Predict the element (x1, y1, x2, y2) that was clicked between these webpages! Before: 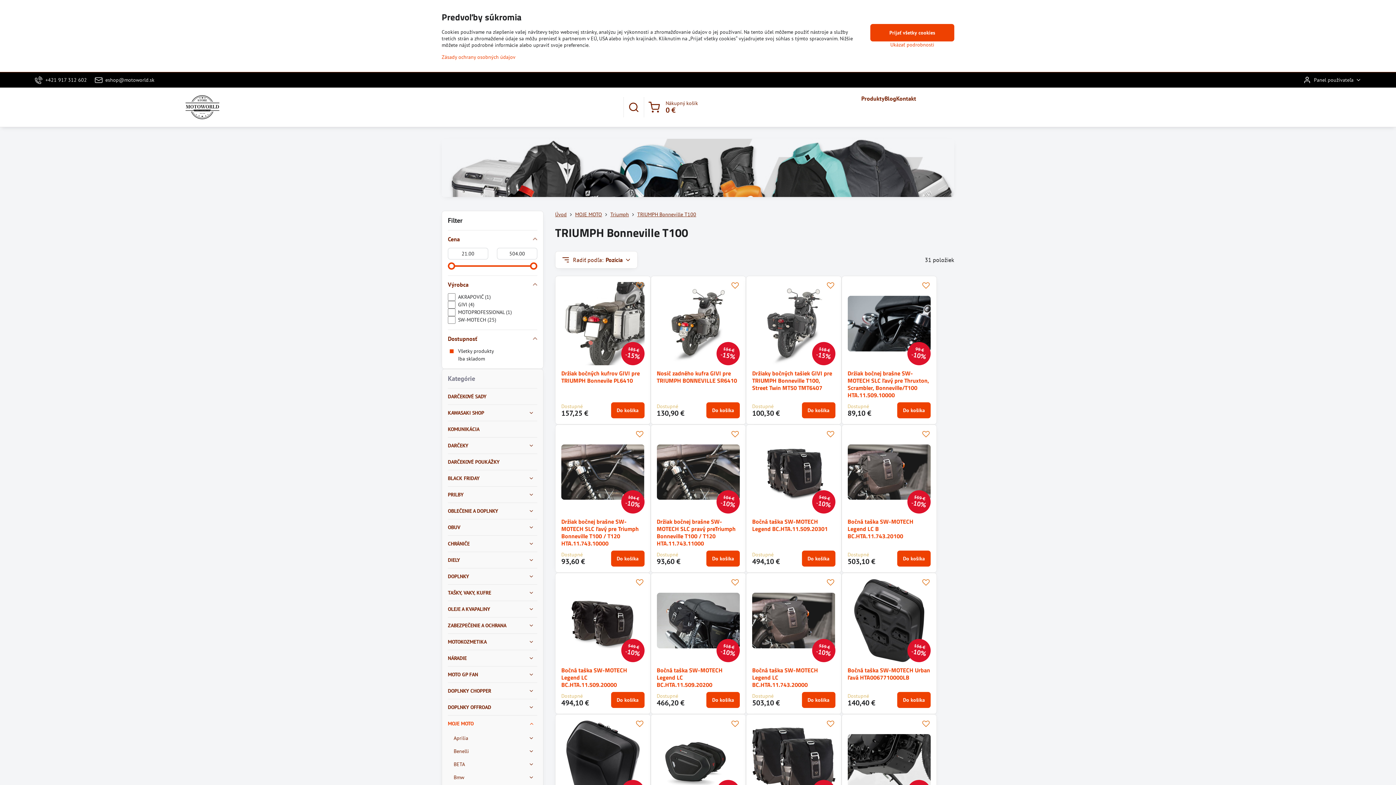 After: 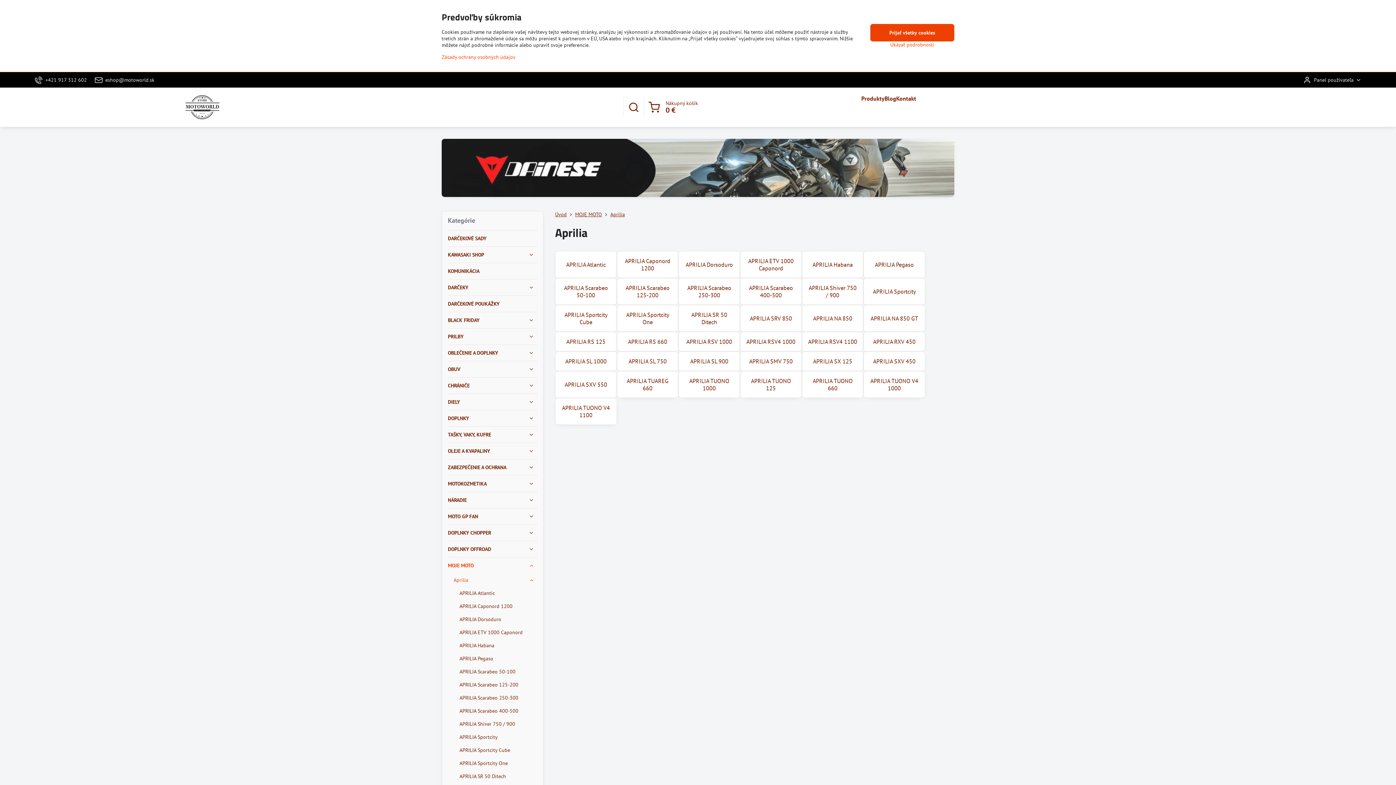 Action: bbox: (453, 732, 537, 745) label: Aprilia